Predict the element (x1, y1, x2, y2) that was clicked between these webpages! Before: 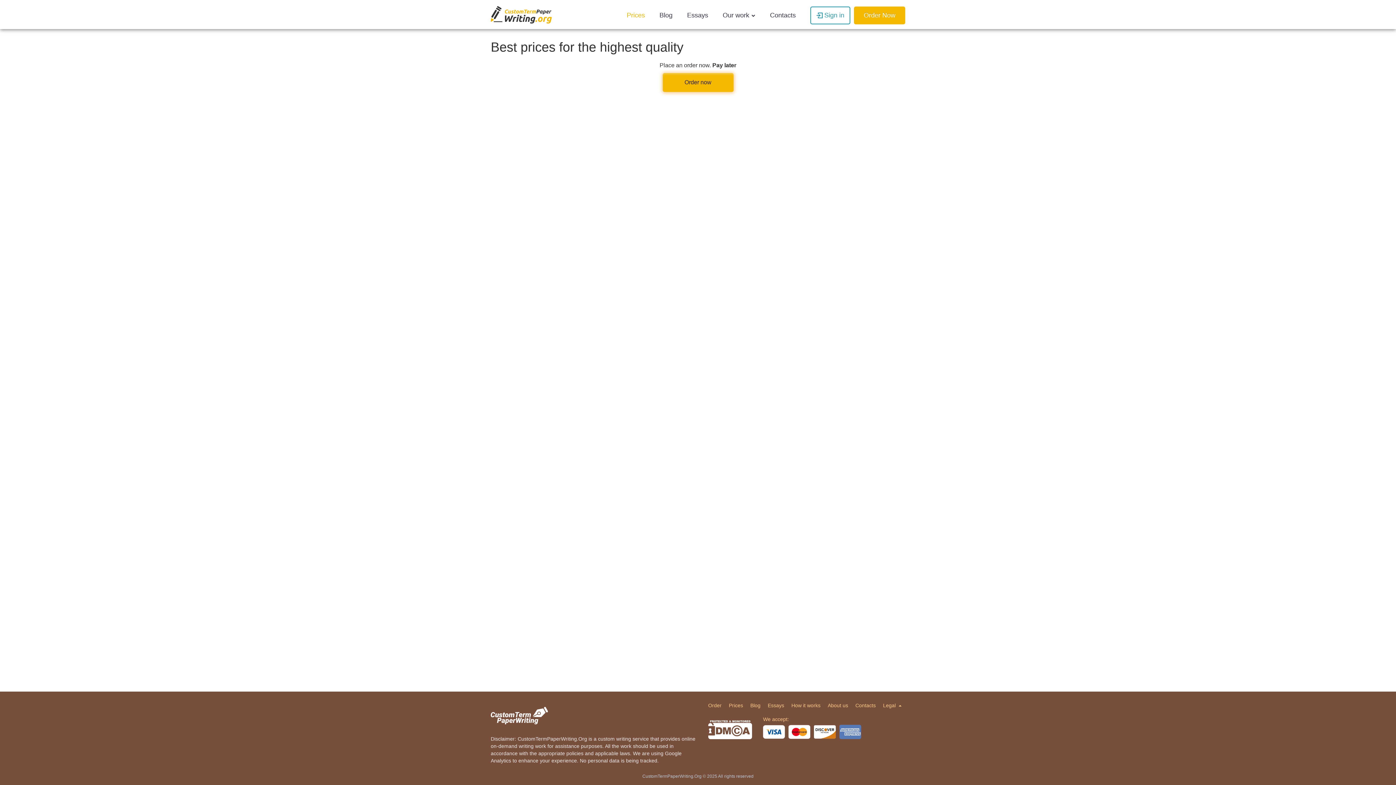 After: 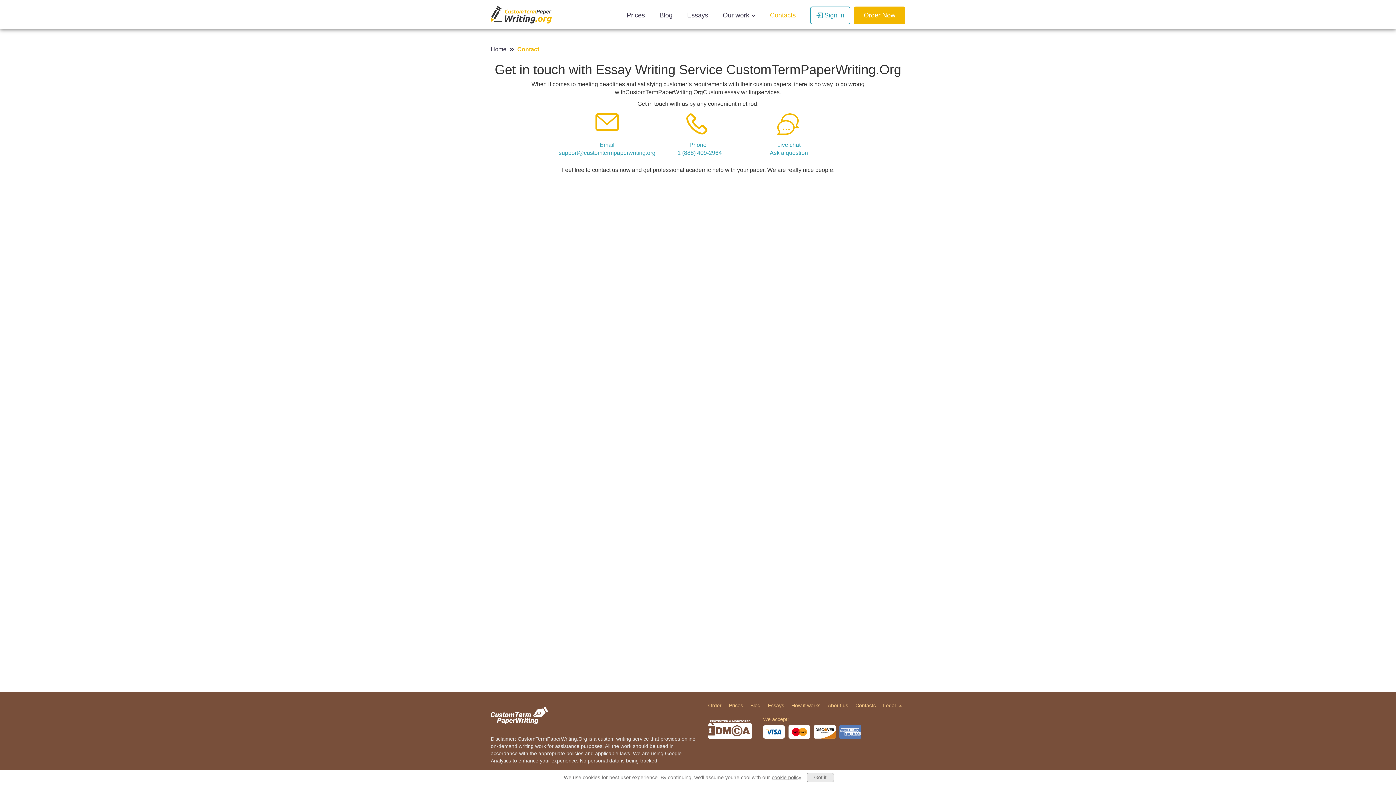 Action: label: Contacts bbox: (852, 700, 879, 710)